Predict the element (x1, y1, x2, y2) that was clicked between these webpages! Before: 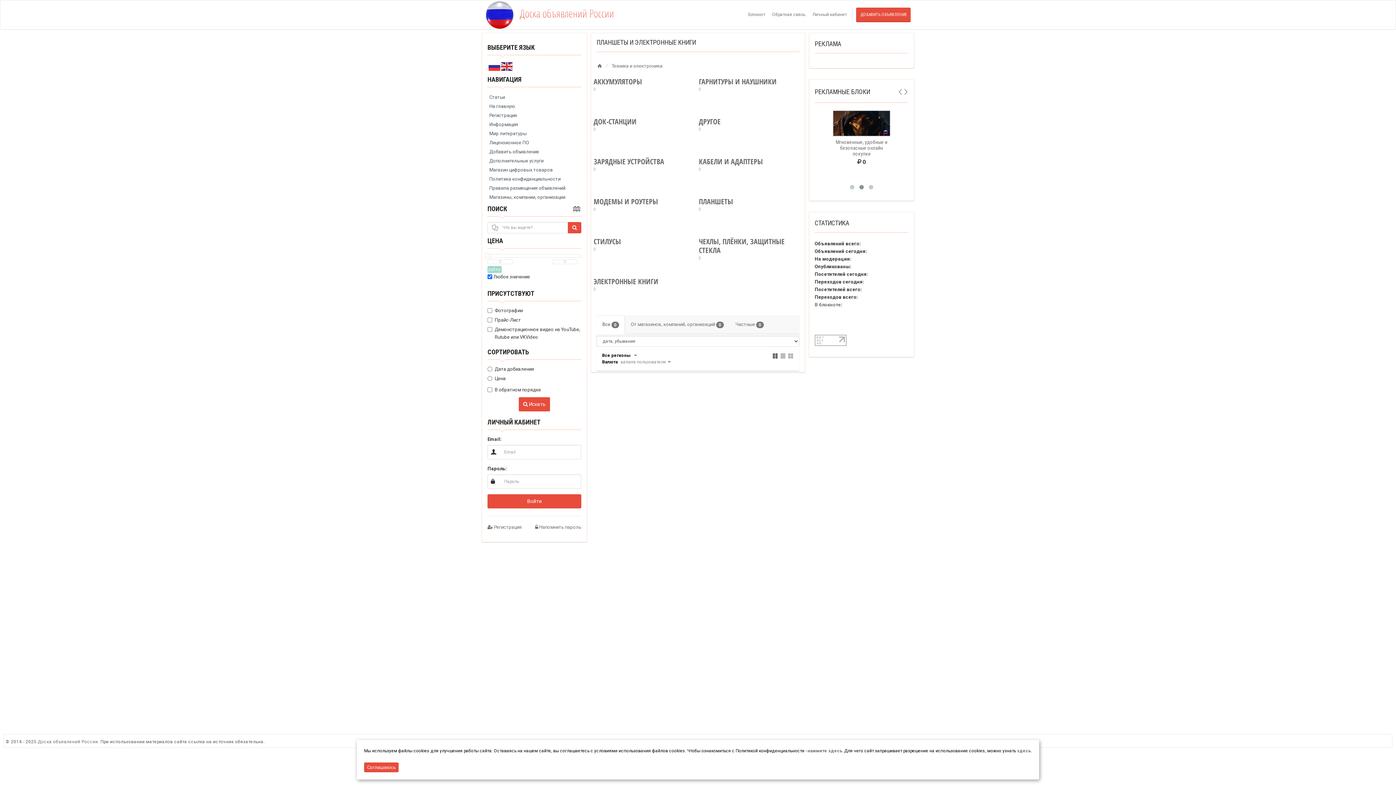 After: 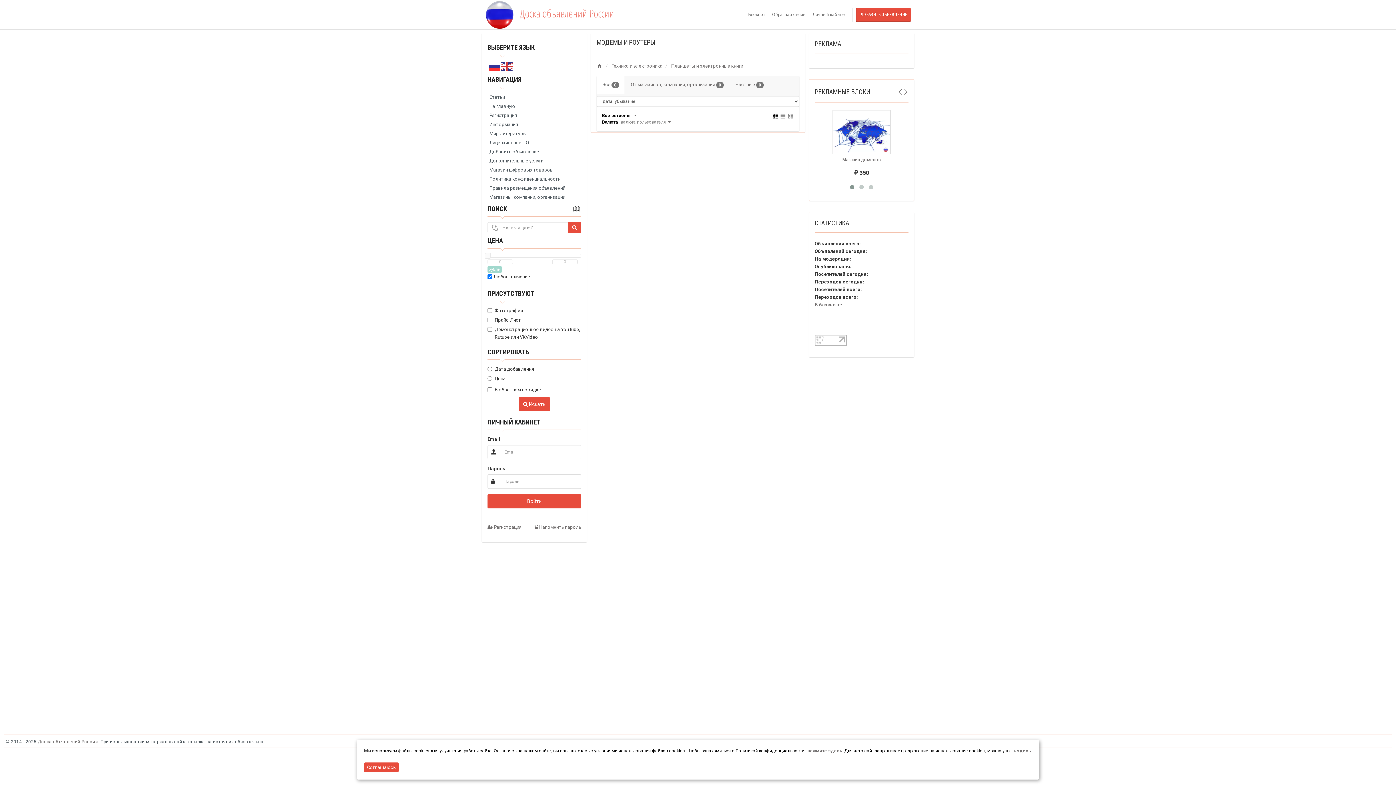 Action: bbox: (593, 197, 658, 212) label: МОДЕМЫ И РОУТЕРЫ
0